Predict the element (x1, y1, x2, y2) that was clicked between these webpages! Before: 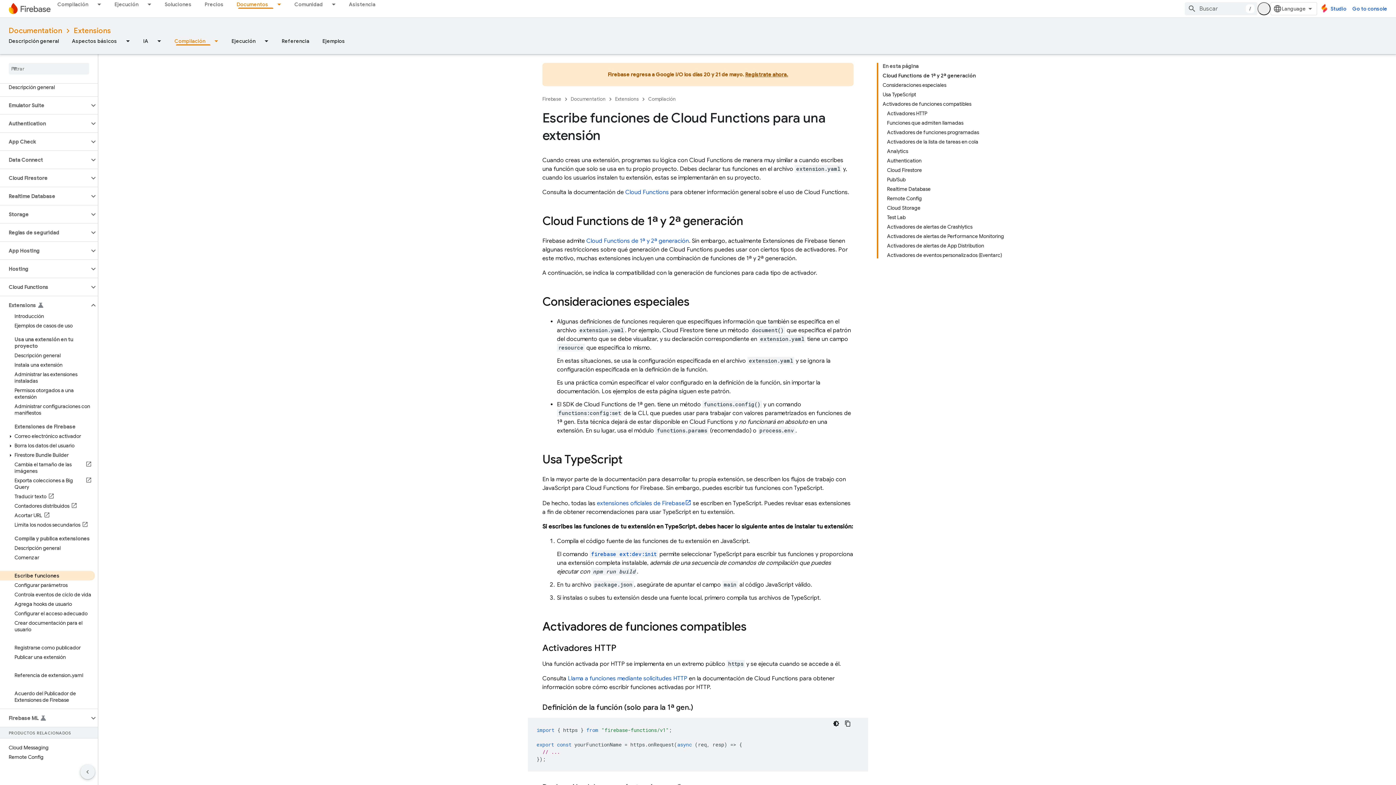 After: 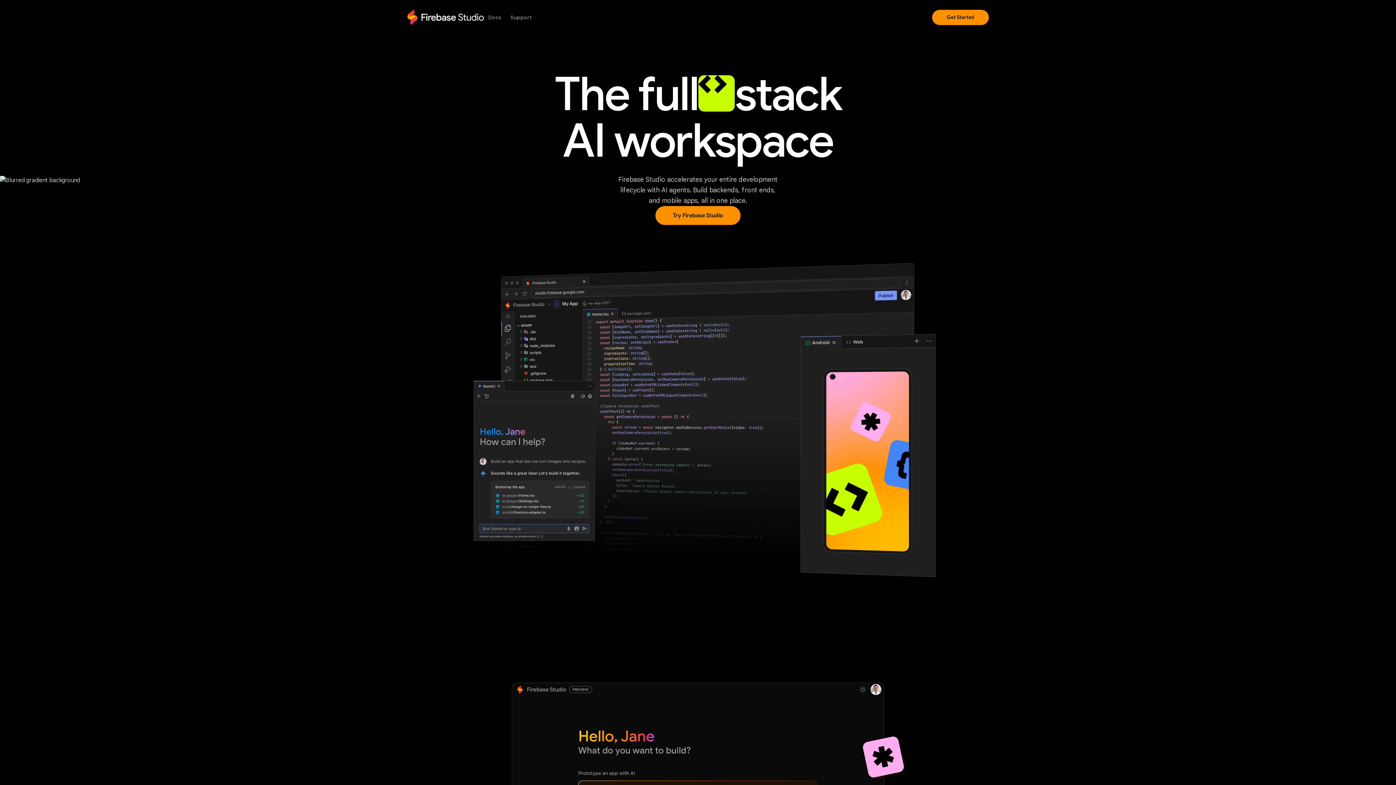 Action: bbox: (1317, 2, 1349, 15) label: Studio